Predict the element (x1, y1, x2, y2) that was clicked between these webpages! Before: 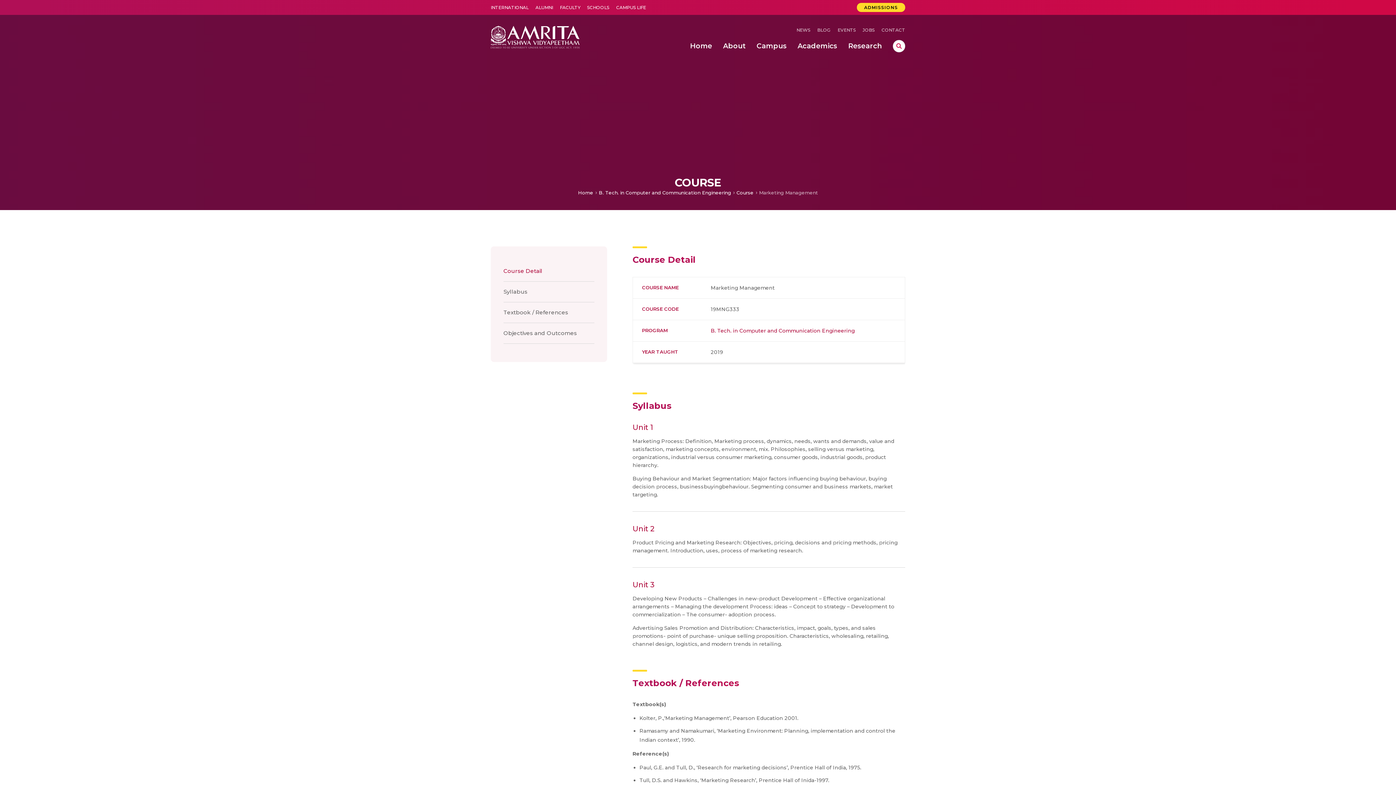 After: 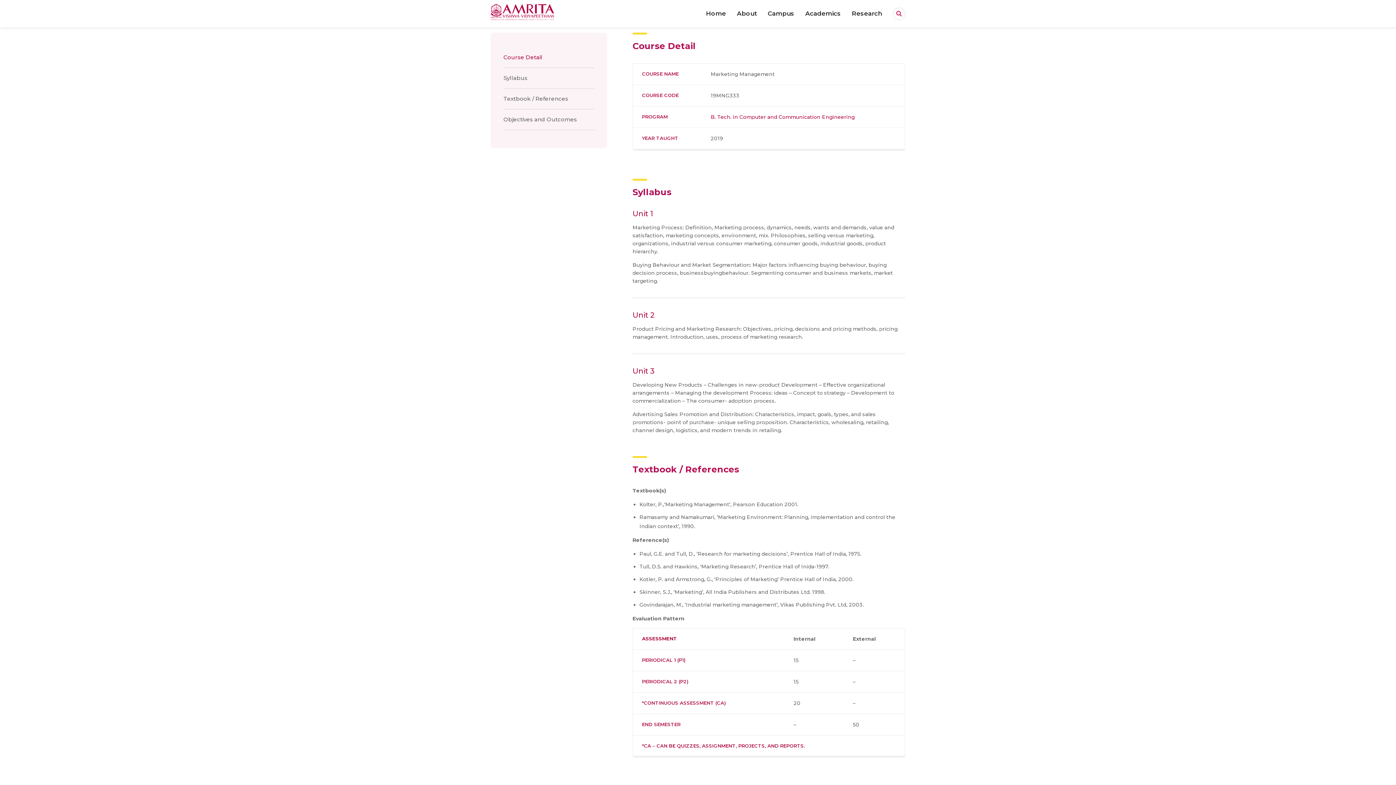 Action: bbox: (503, 267, 542, 274) label: Course Detail